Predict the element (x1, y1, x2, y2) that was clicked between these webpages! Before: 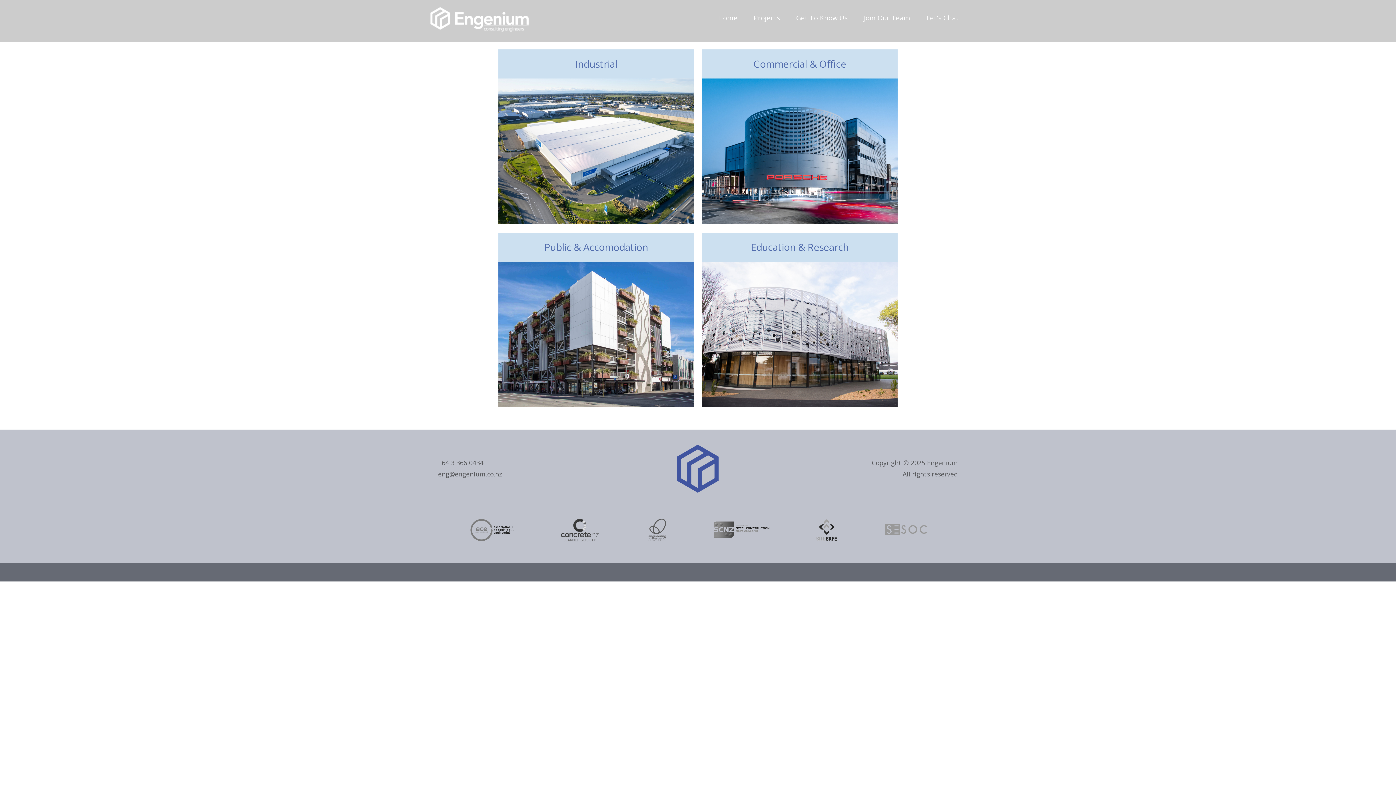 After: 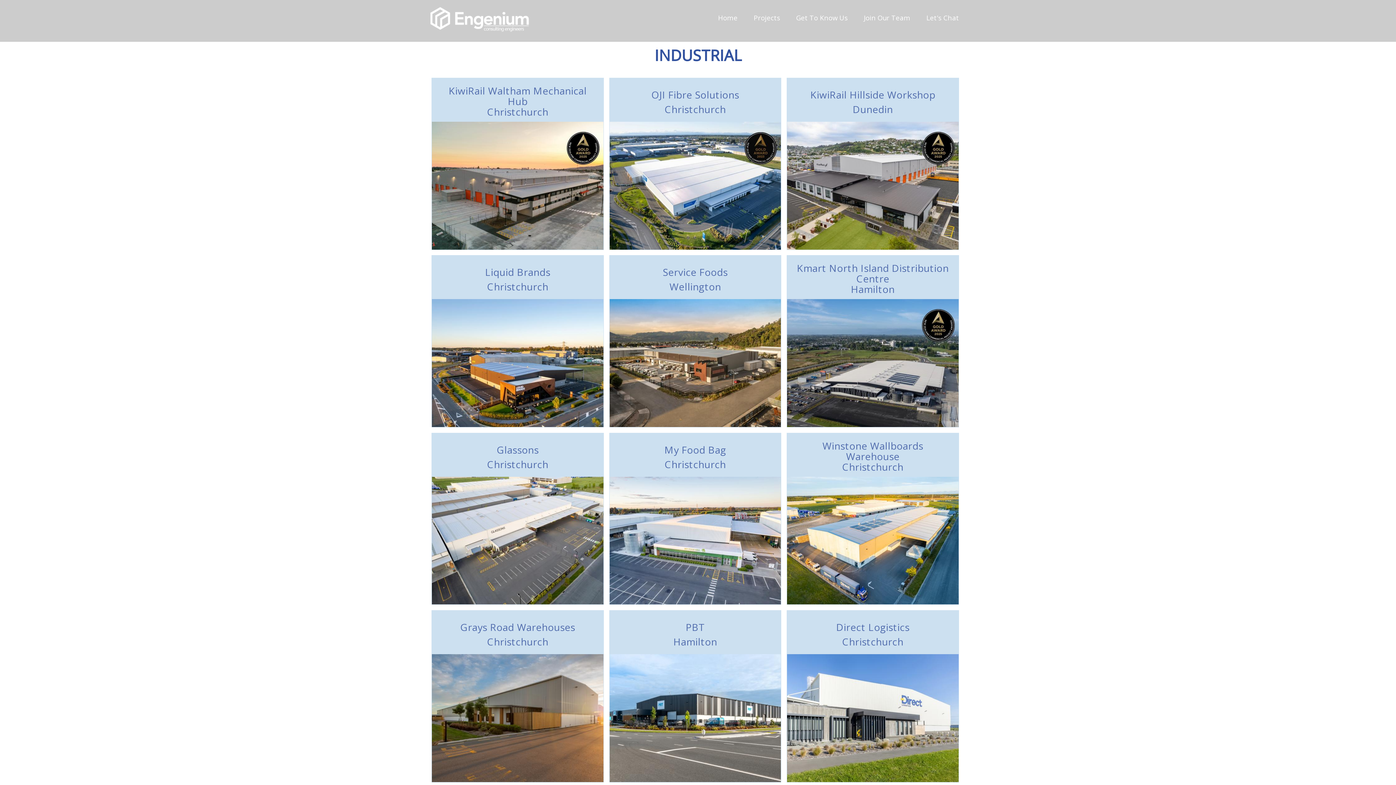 Action: bbox: (498, 146, 694, 154)